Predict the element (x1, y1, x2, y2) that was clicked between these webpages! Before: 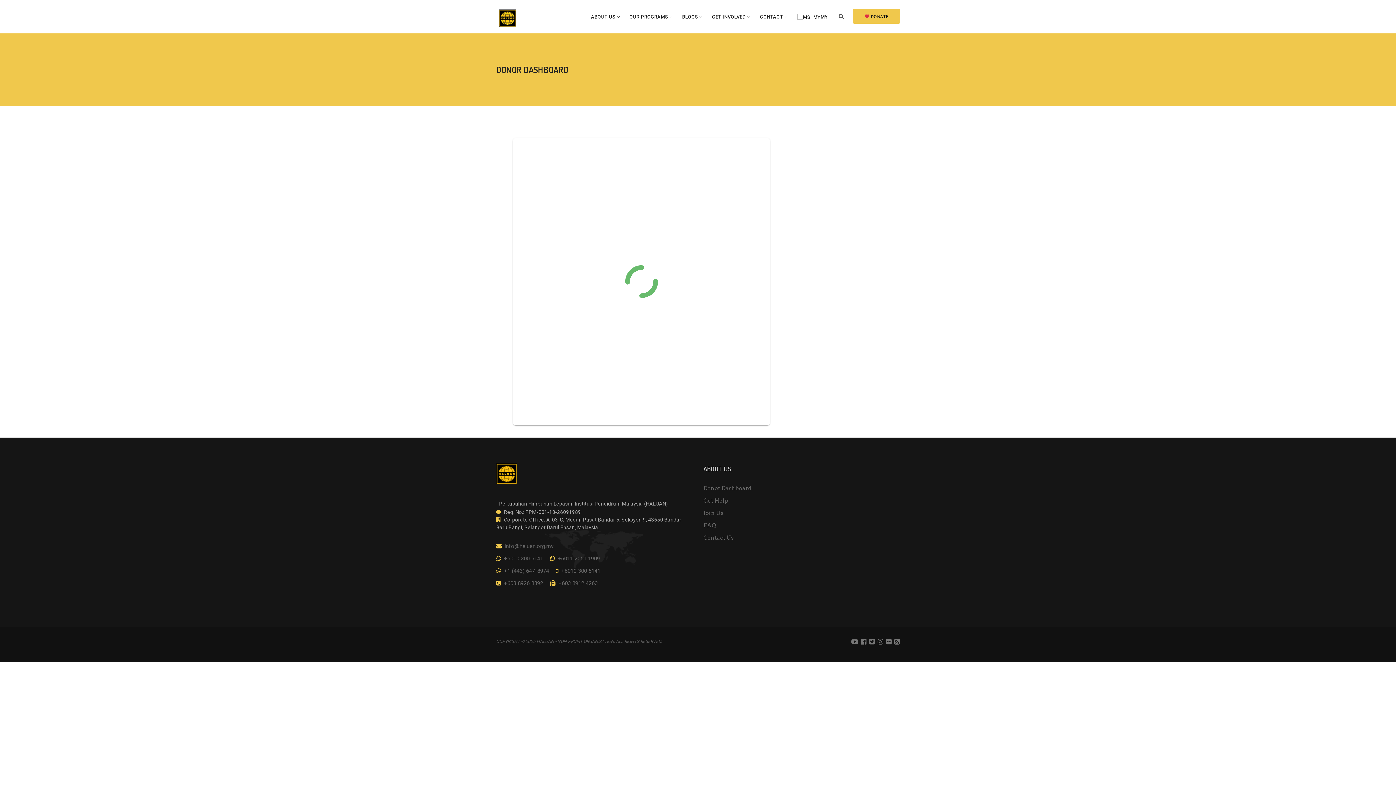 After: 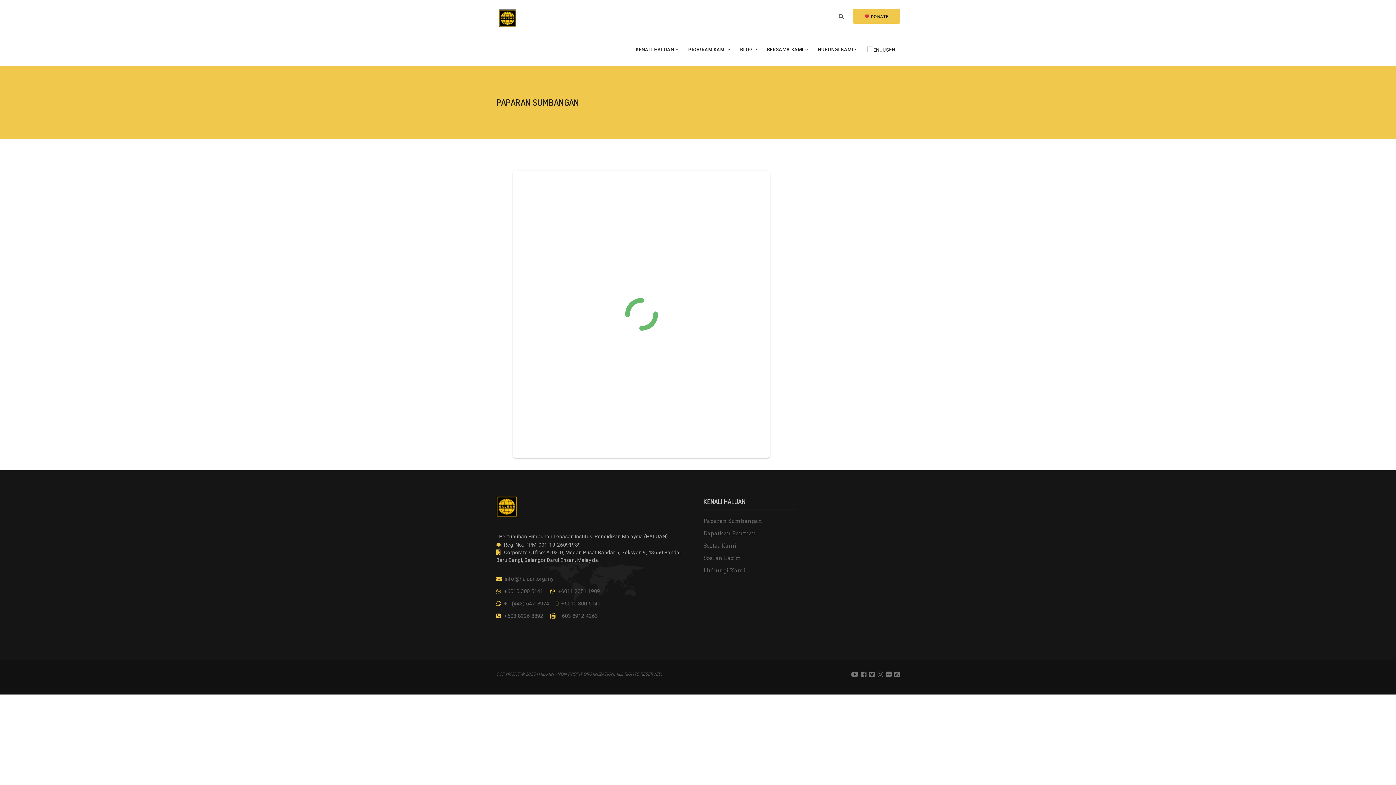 Action: bbox: (792, 0, 832, 33) label: MY